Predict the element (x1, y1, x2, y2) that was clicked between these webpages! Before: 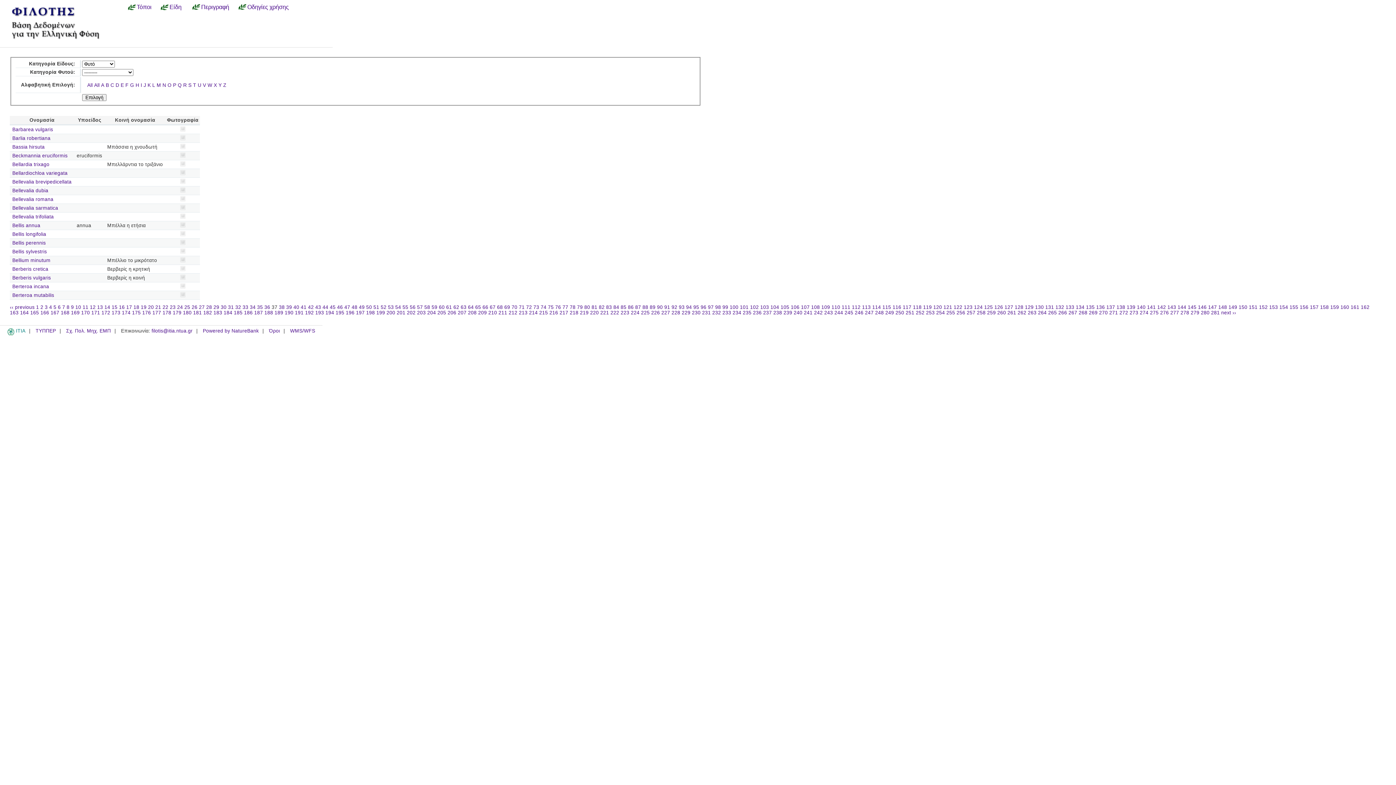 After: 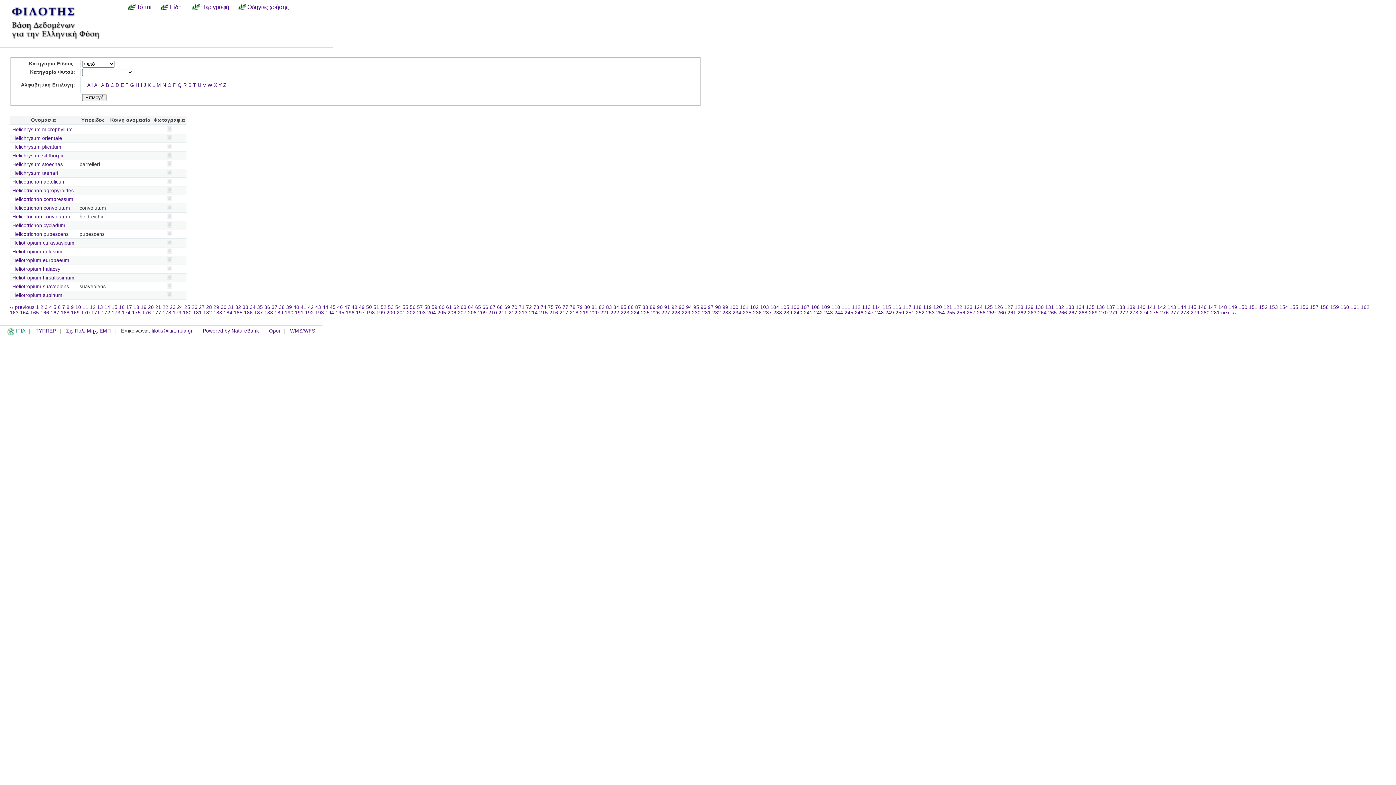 Action: bbox: (1004, 304, 1013, 310) label: 127